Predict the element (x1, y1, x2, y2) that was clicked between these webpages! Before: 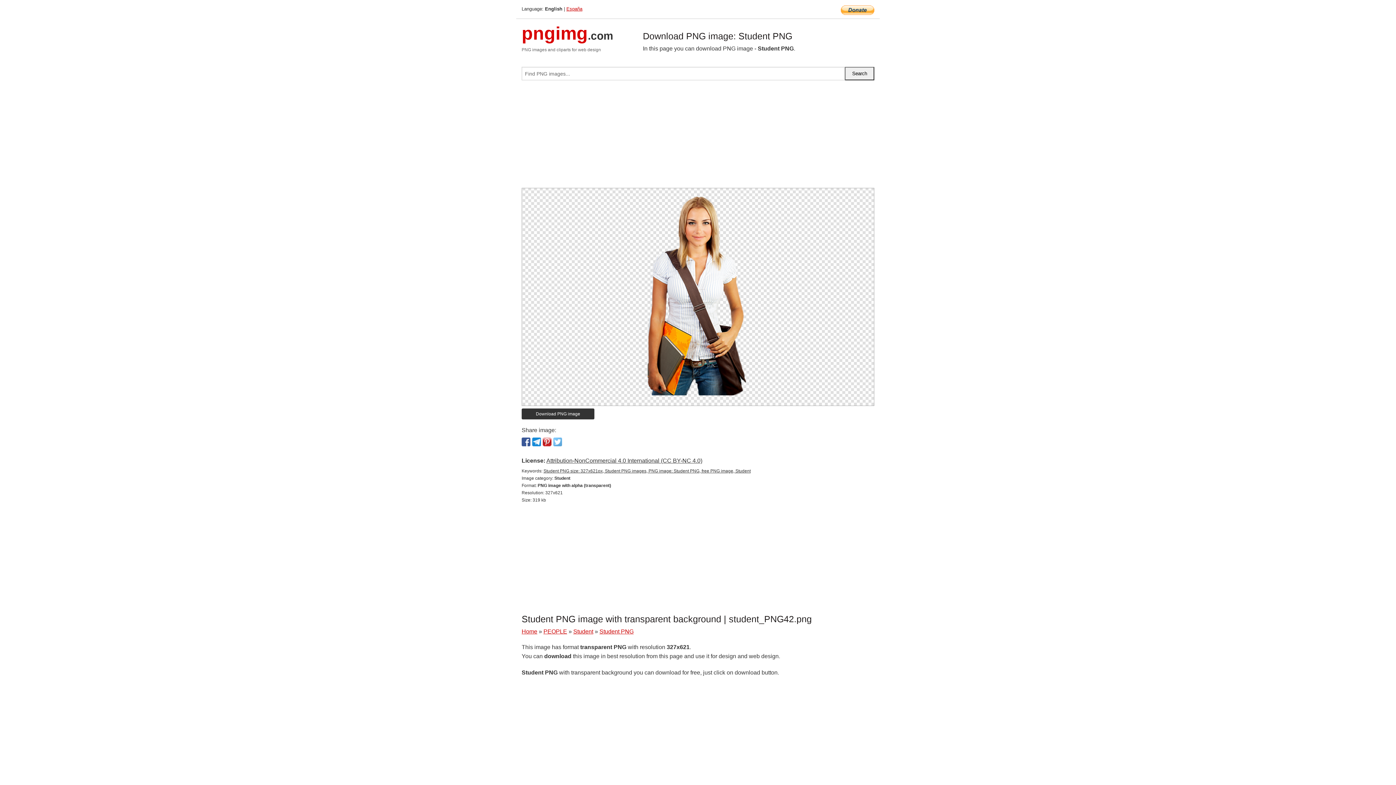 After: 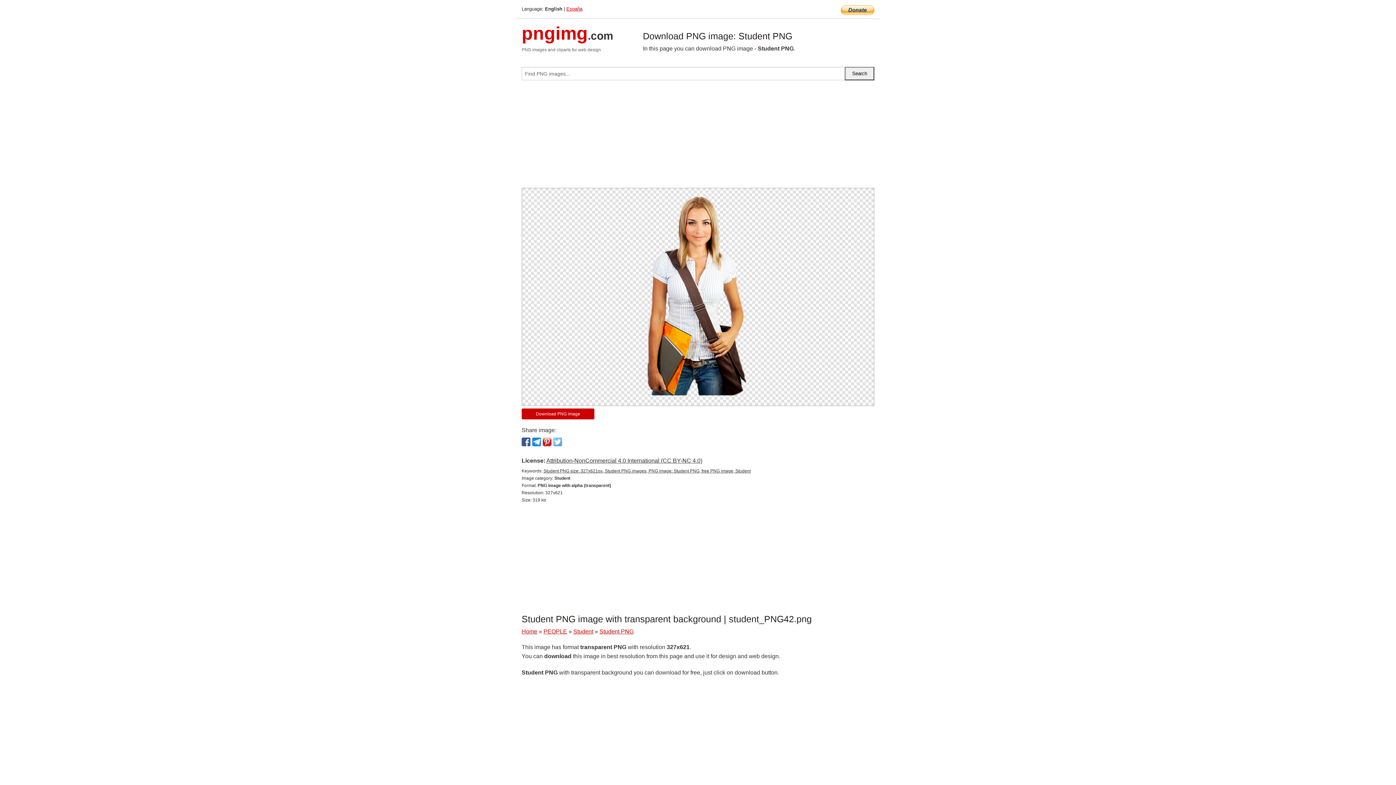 Action: label: Download PNG image bbox: (521, 408, 594, 419)